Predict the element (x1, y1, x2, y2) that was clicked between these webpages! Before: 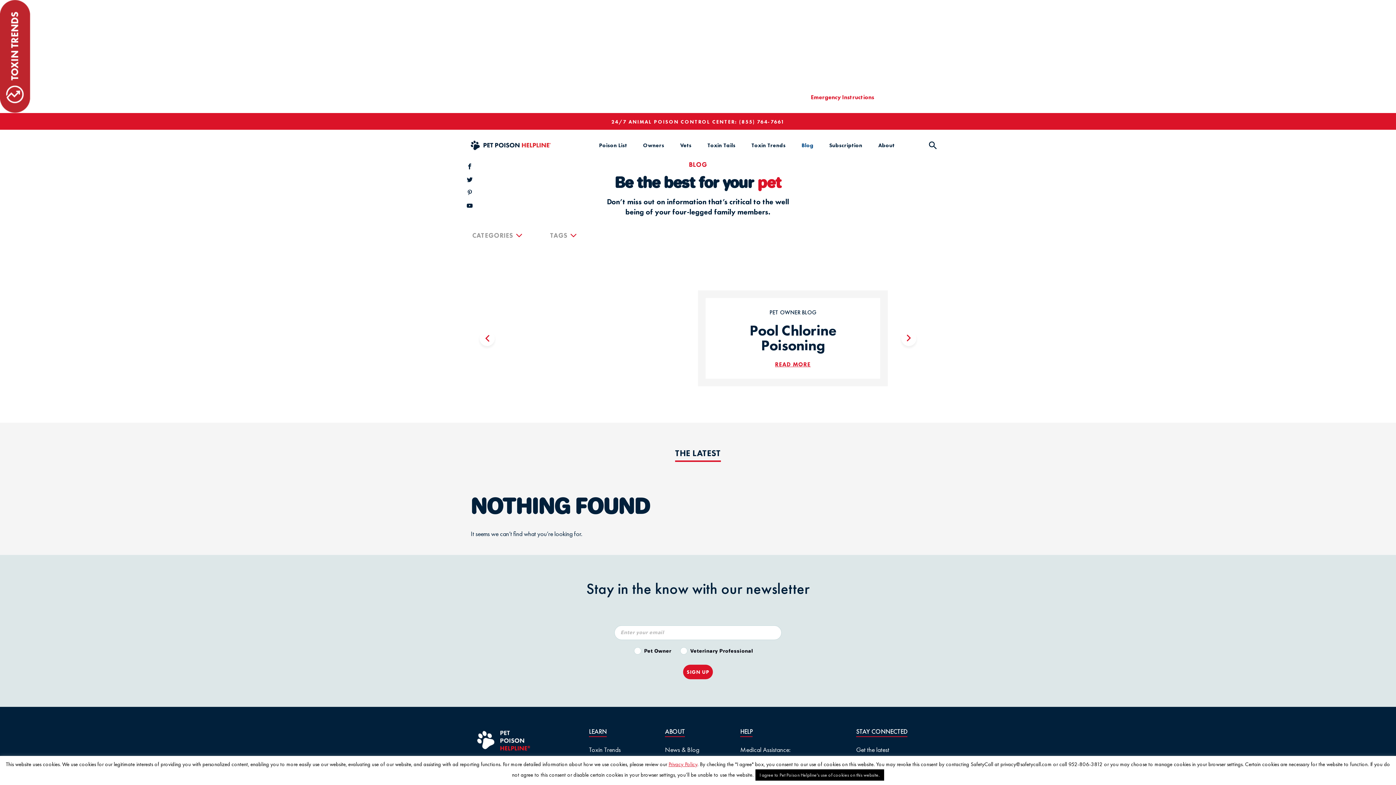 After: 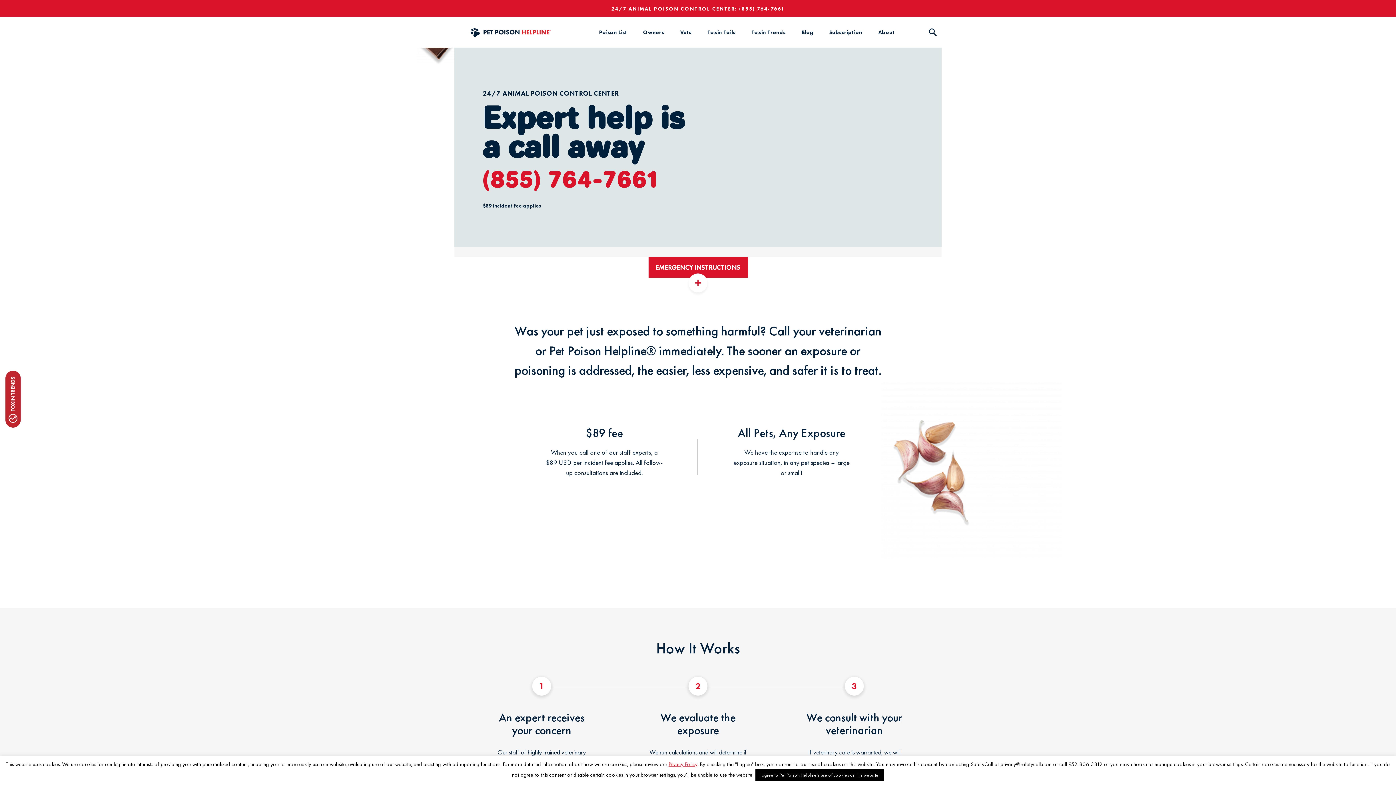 Action: bbox: (470, 140, 550, 148)